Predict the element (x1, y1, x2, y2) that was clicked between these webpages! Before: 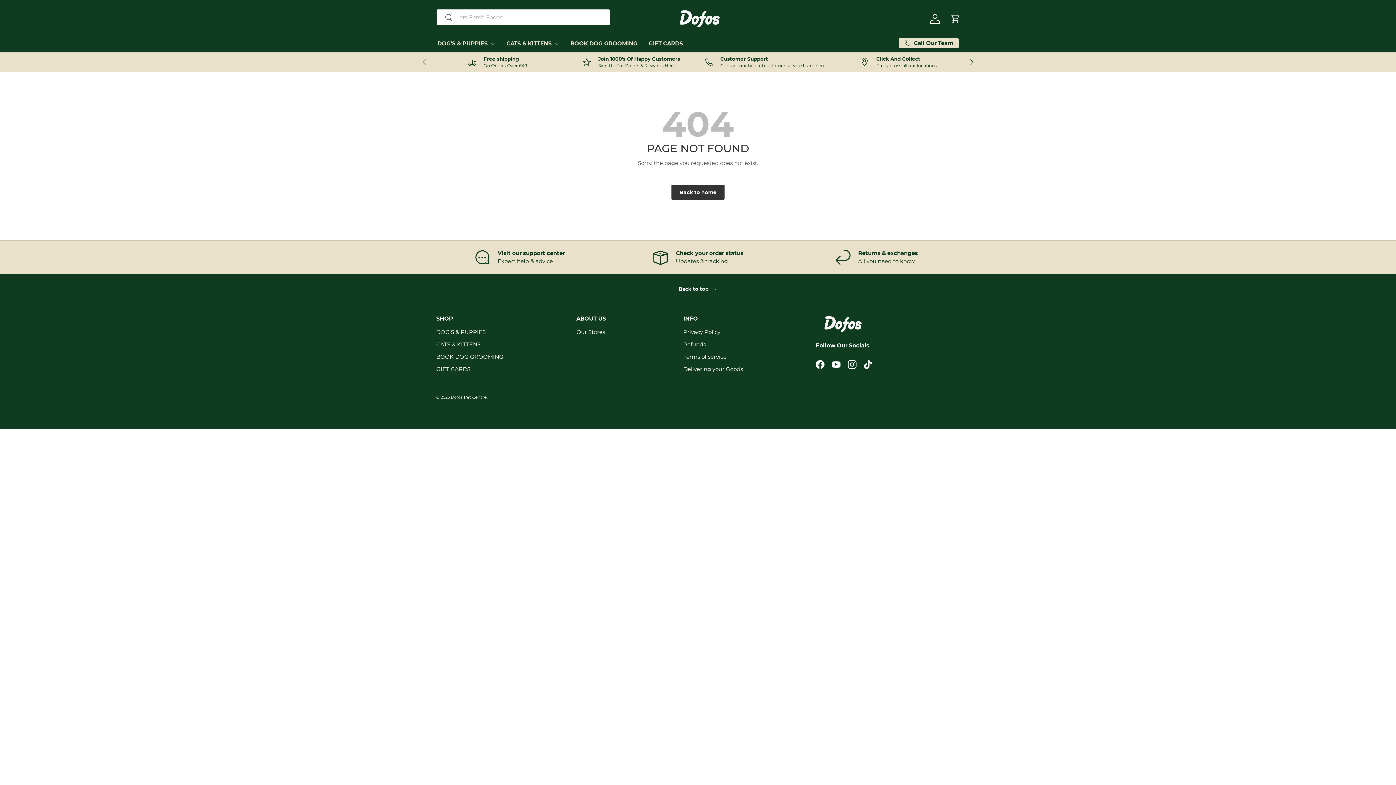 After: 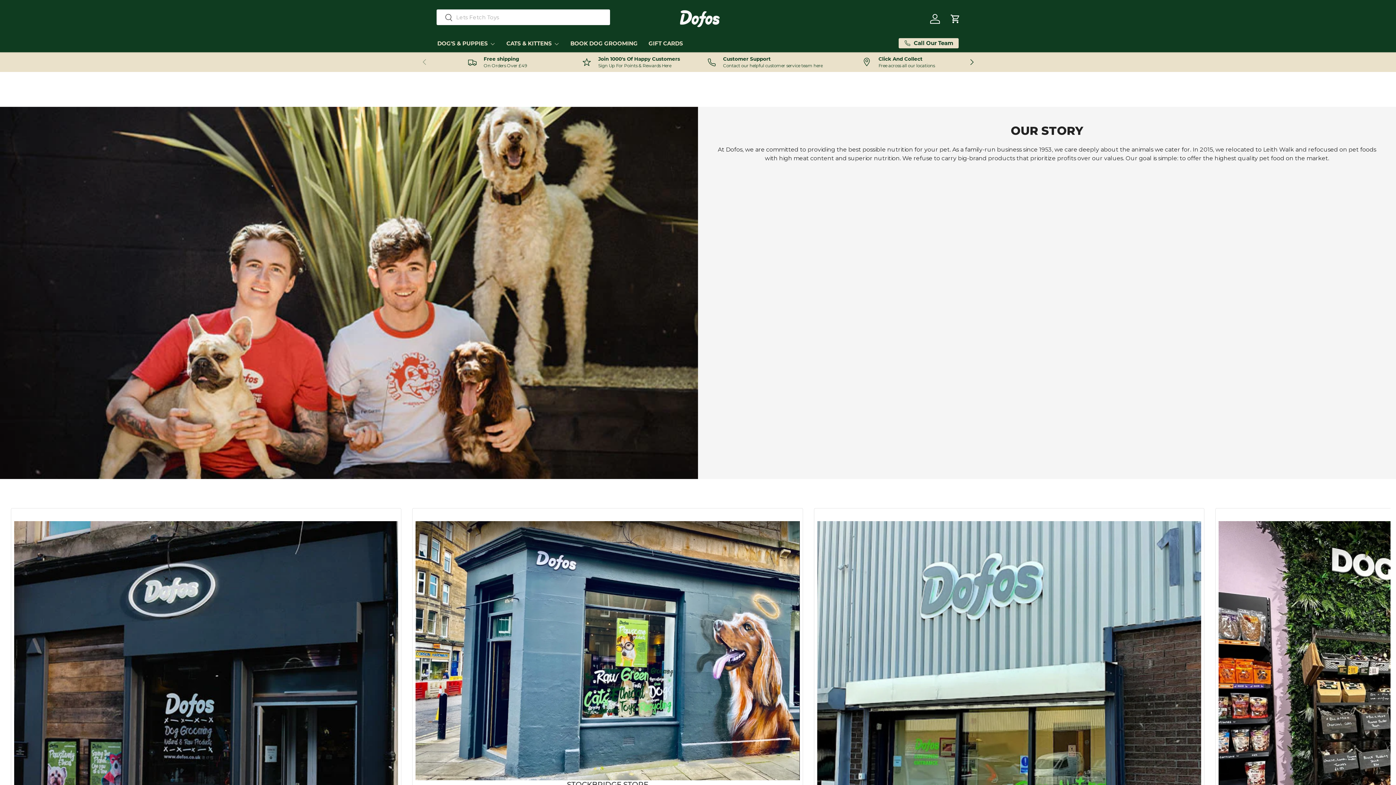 Action: bbox: (704, 55, 826, 68) label: Customer Support

Contact our helpful customer service team here